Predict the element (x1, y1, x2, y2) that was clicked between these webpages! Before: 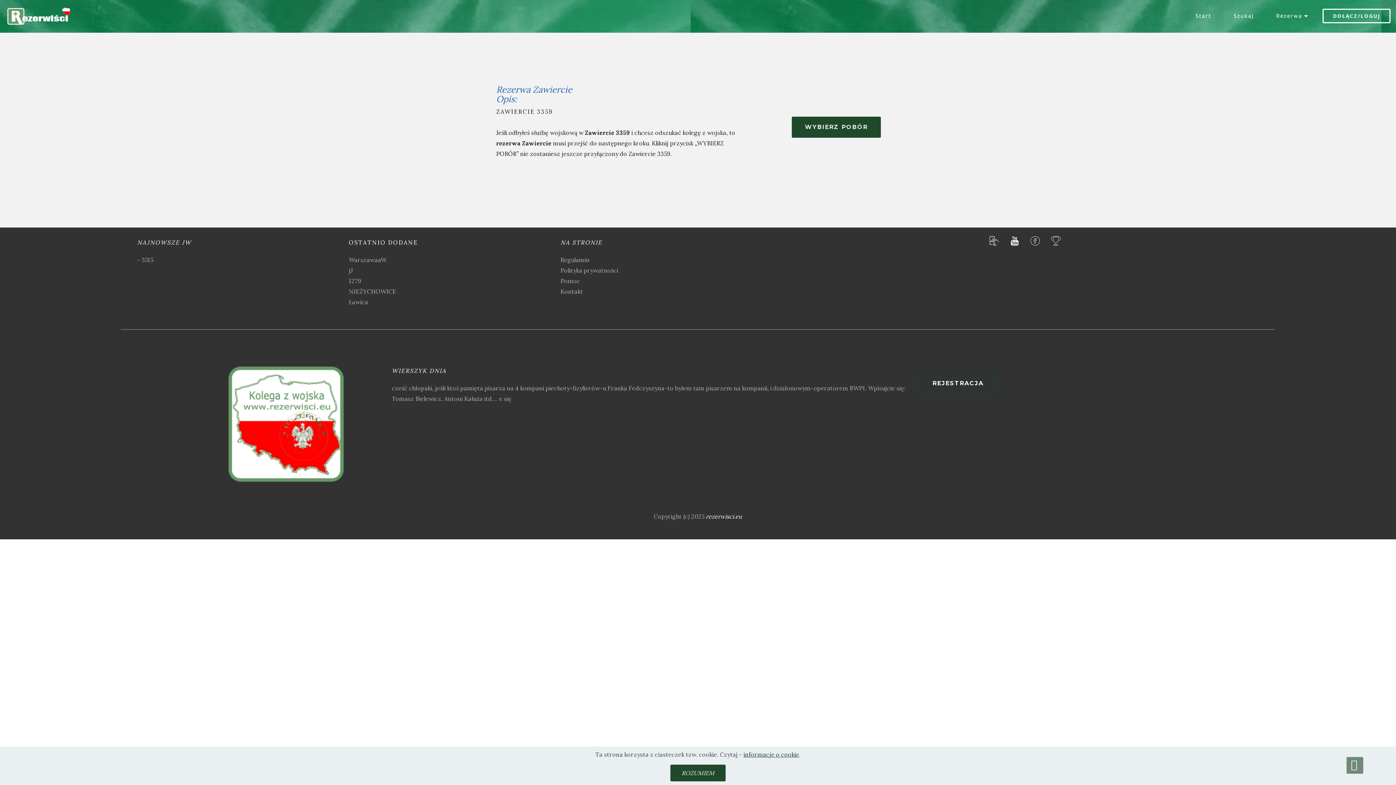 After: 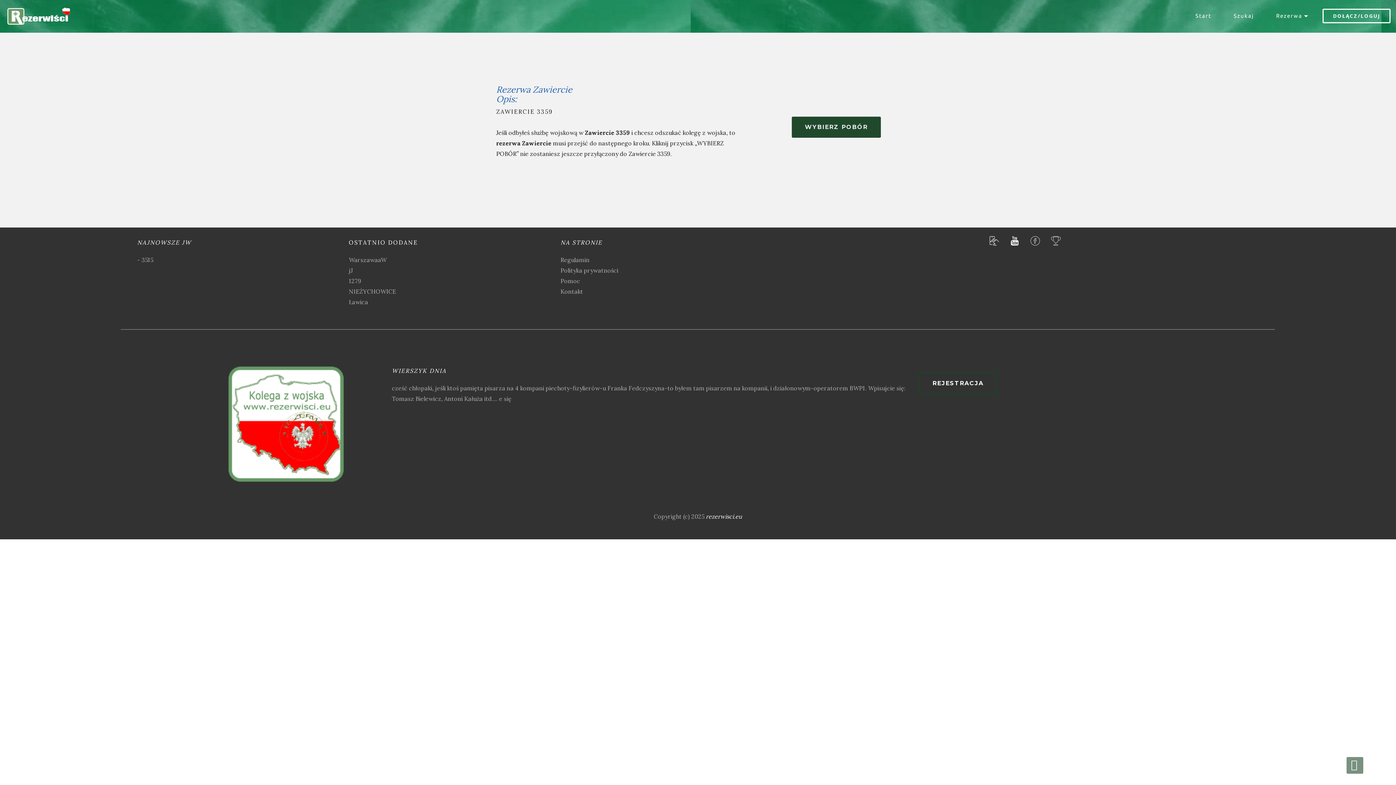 Action: label: ROZUMIEM bbox: (670, 765, 725, 781)